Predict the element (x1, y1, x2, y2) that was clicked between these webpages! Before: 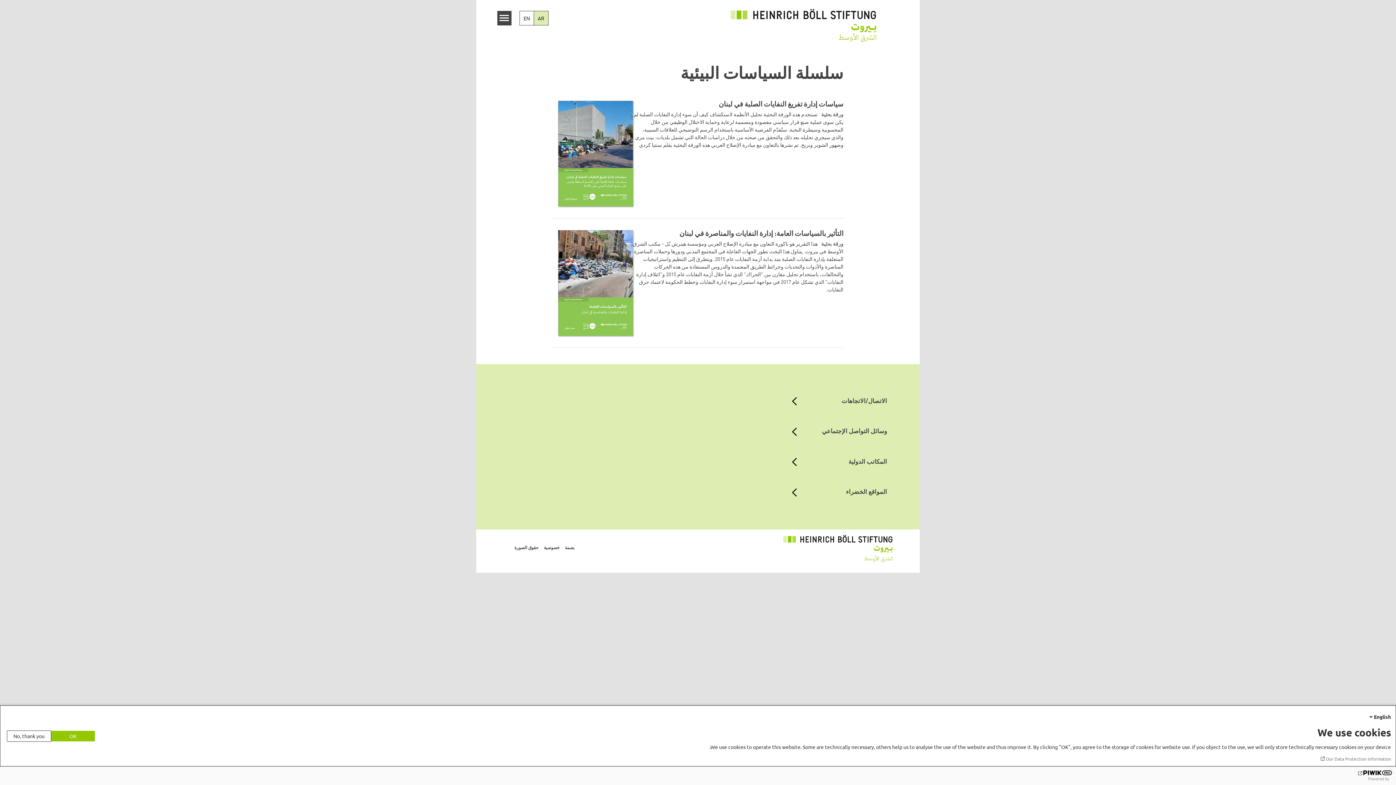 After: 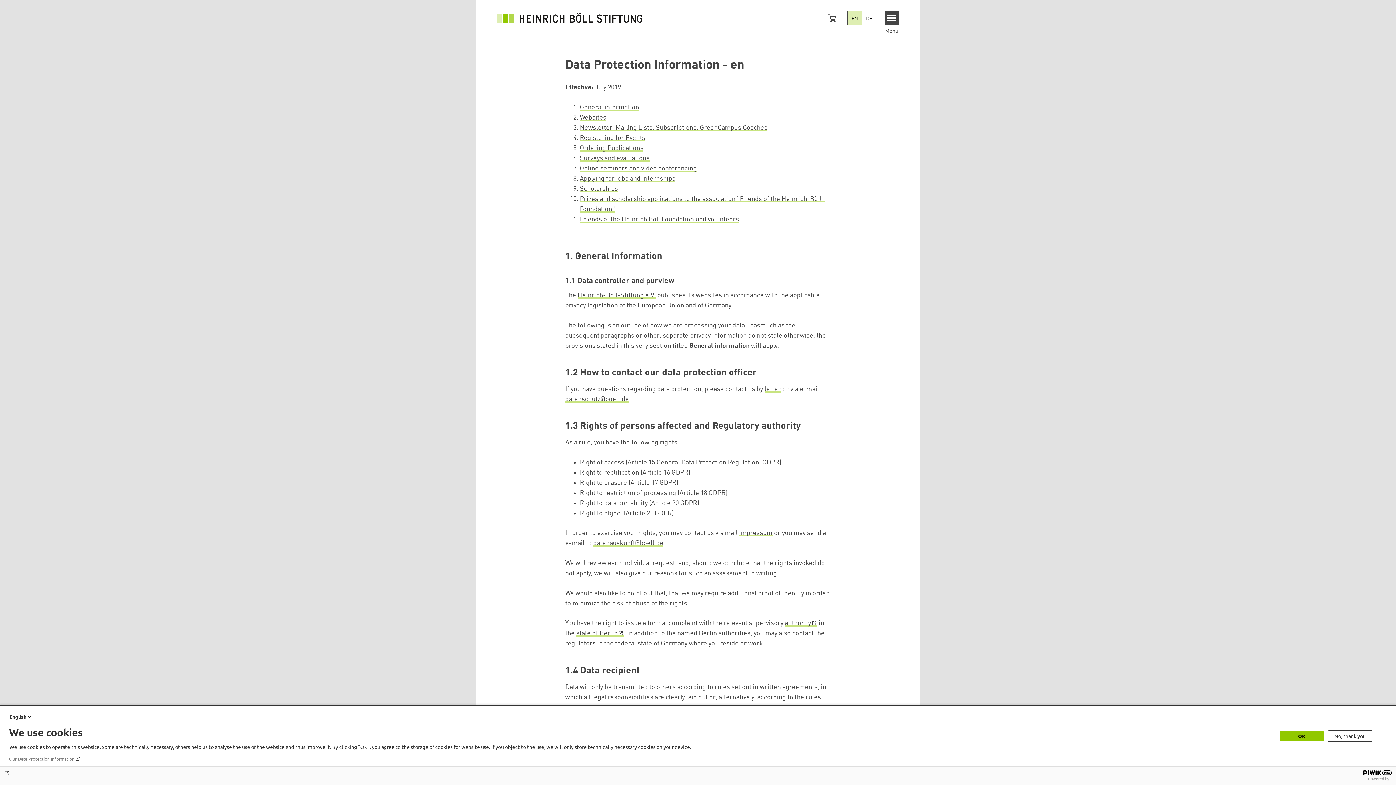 Action: label: خصوصية bbox: (544, 545, 559, 551)